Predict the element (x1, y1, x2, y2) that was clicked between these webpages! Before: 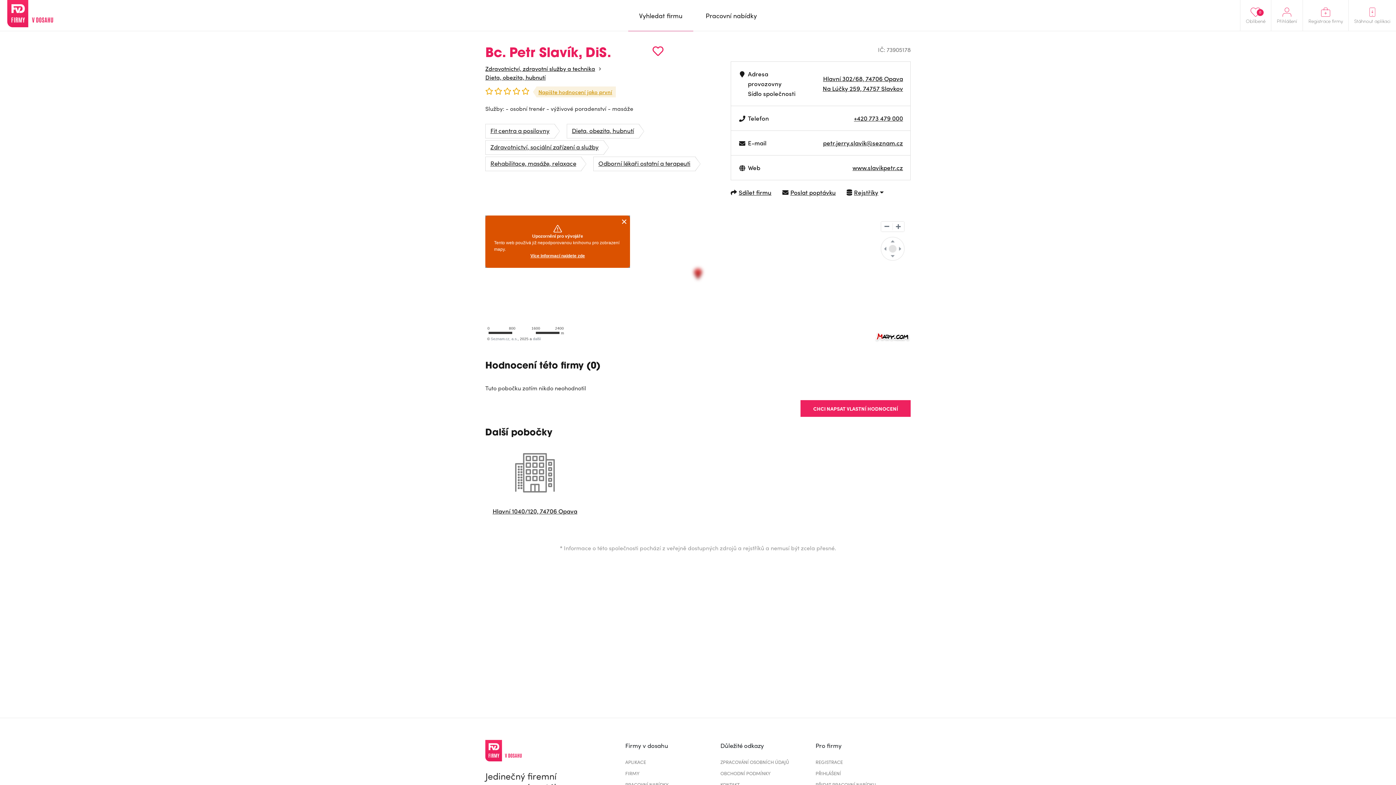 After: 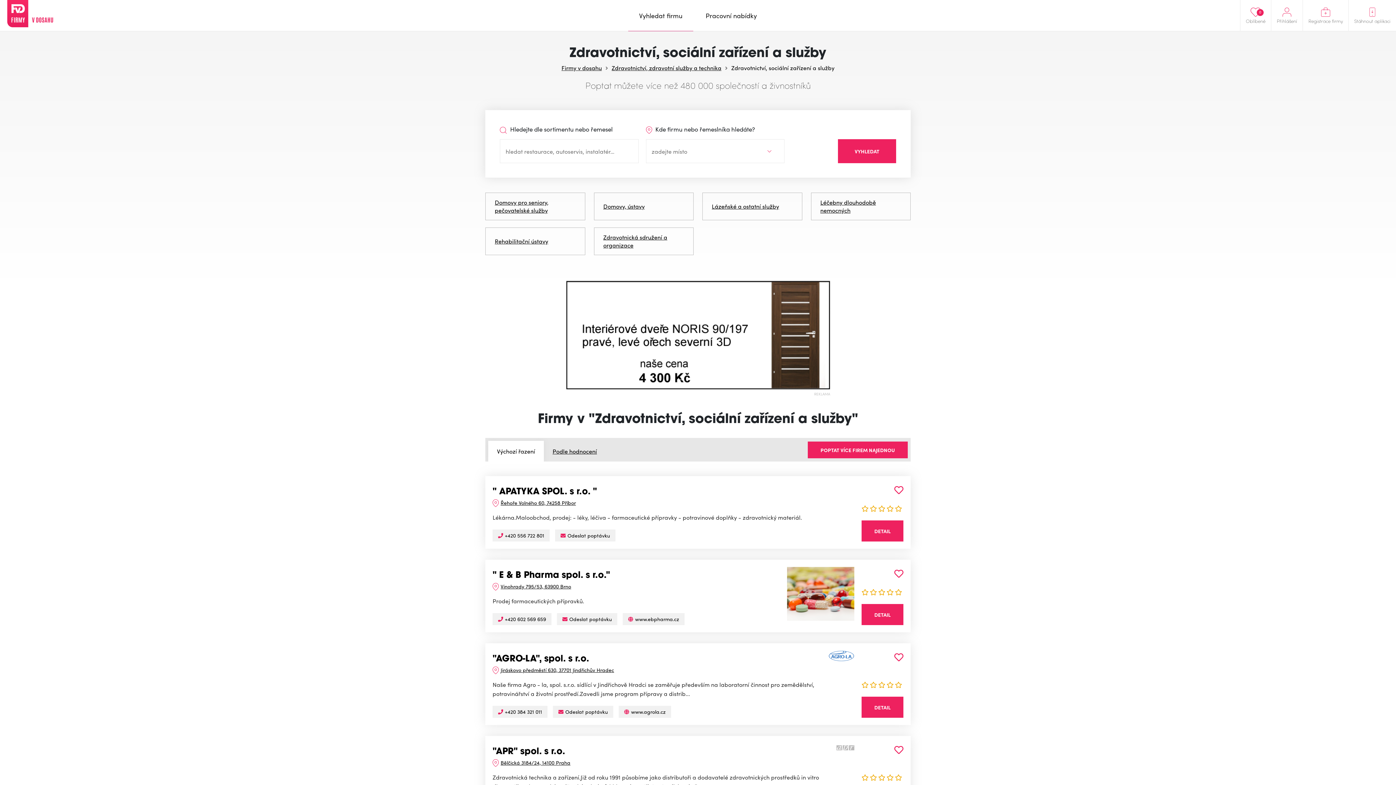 Action: label: Zdravotnictví, sociální zařízení a služby bbox: (485, 140, 604, 154)